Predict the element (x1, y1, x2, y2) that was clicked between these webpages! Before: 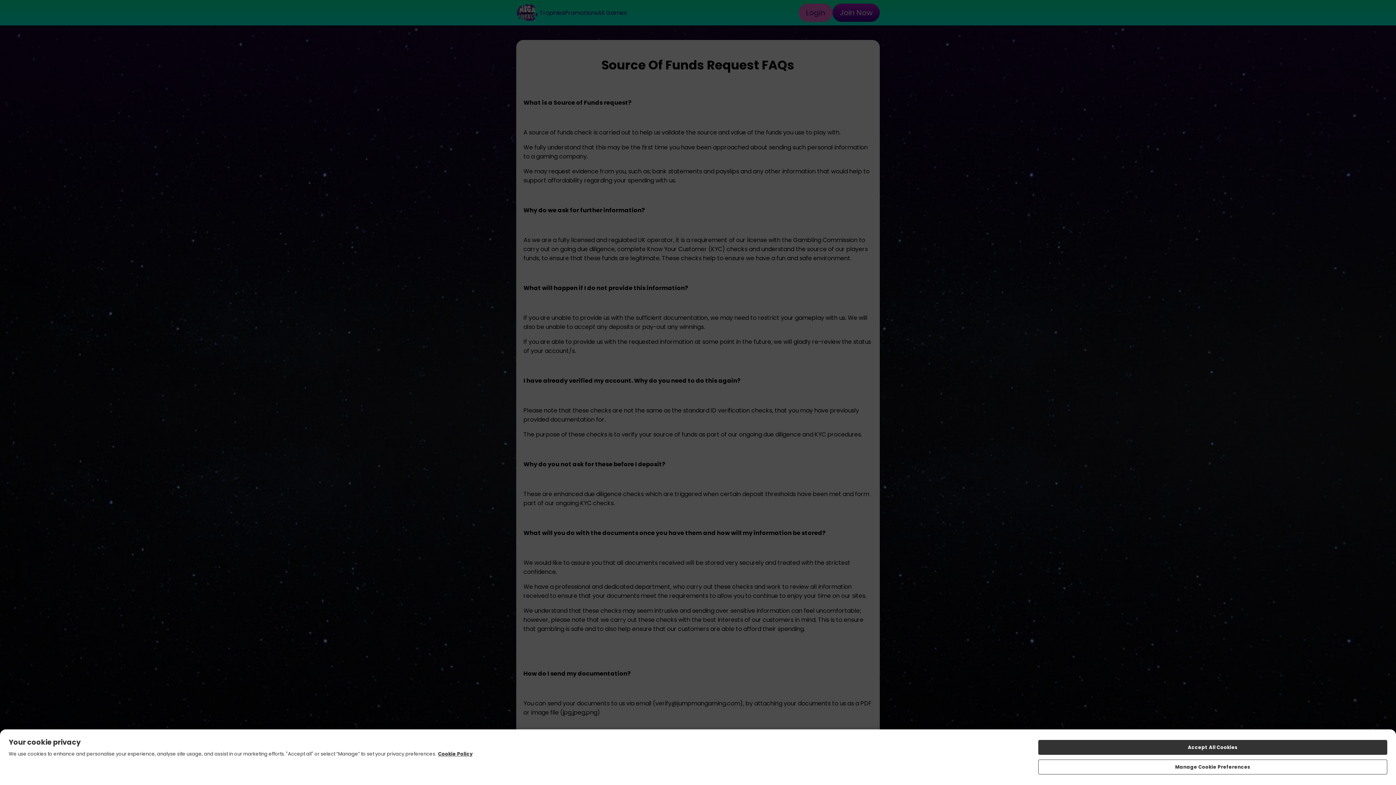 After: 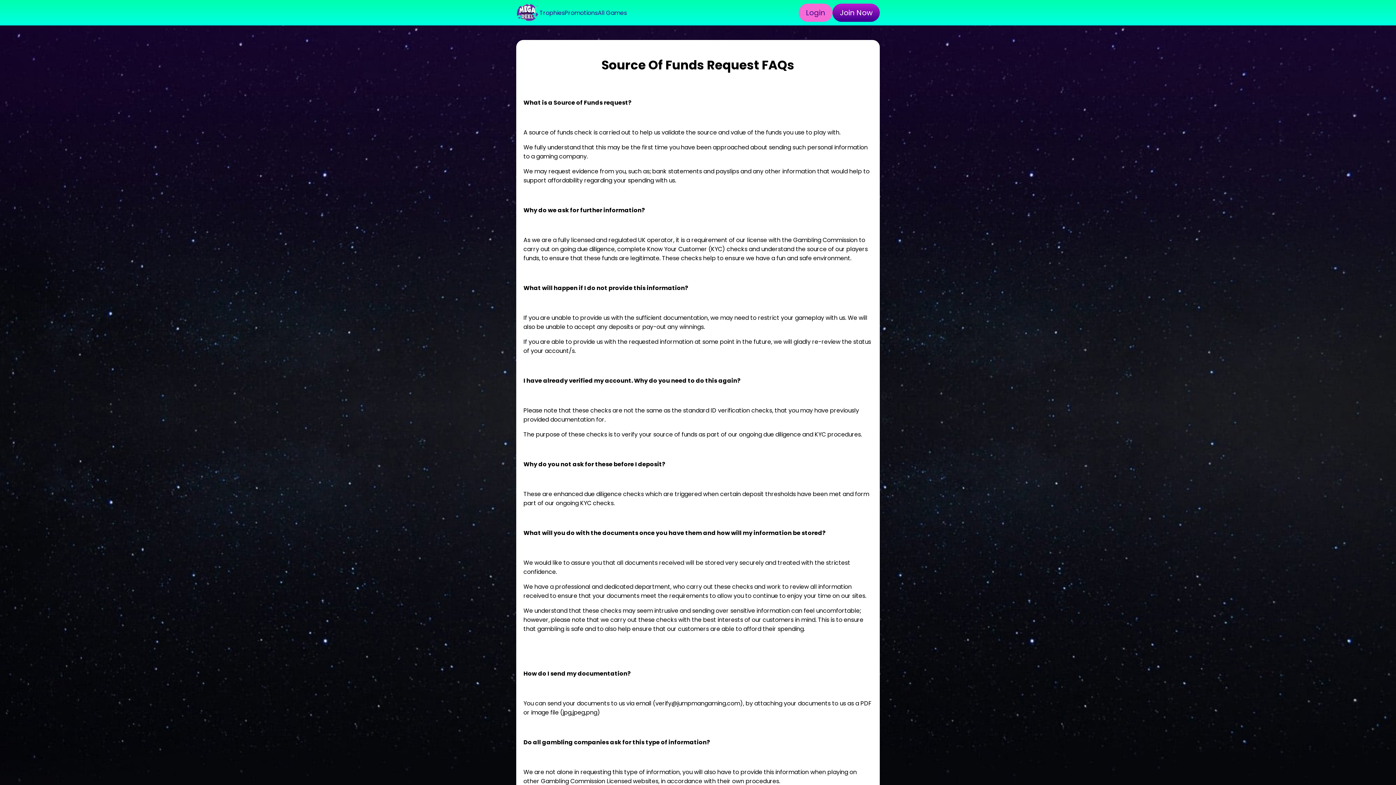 Action: label: Accept All Cookies bbox: (1038, 740, 1387, 755)